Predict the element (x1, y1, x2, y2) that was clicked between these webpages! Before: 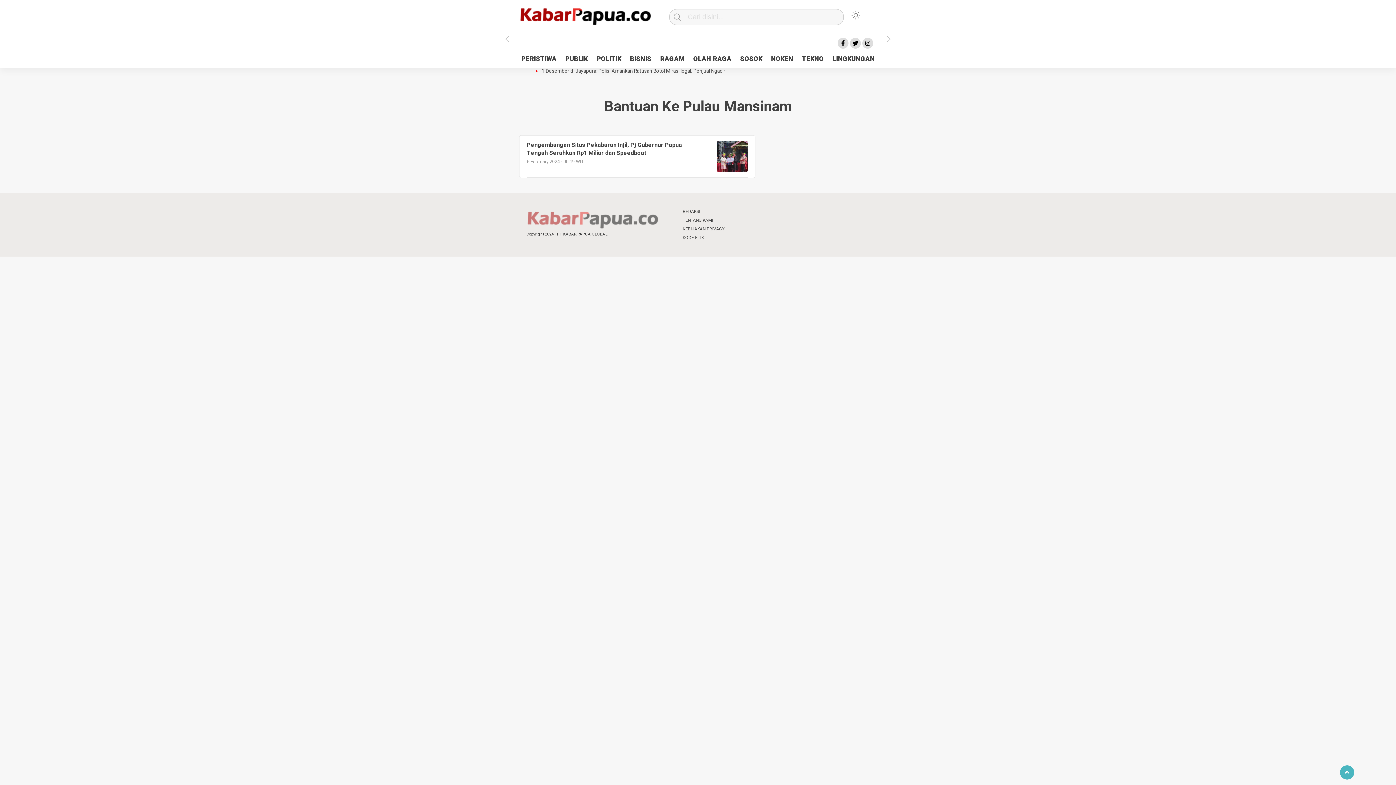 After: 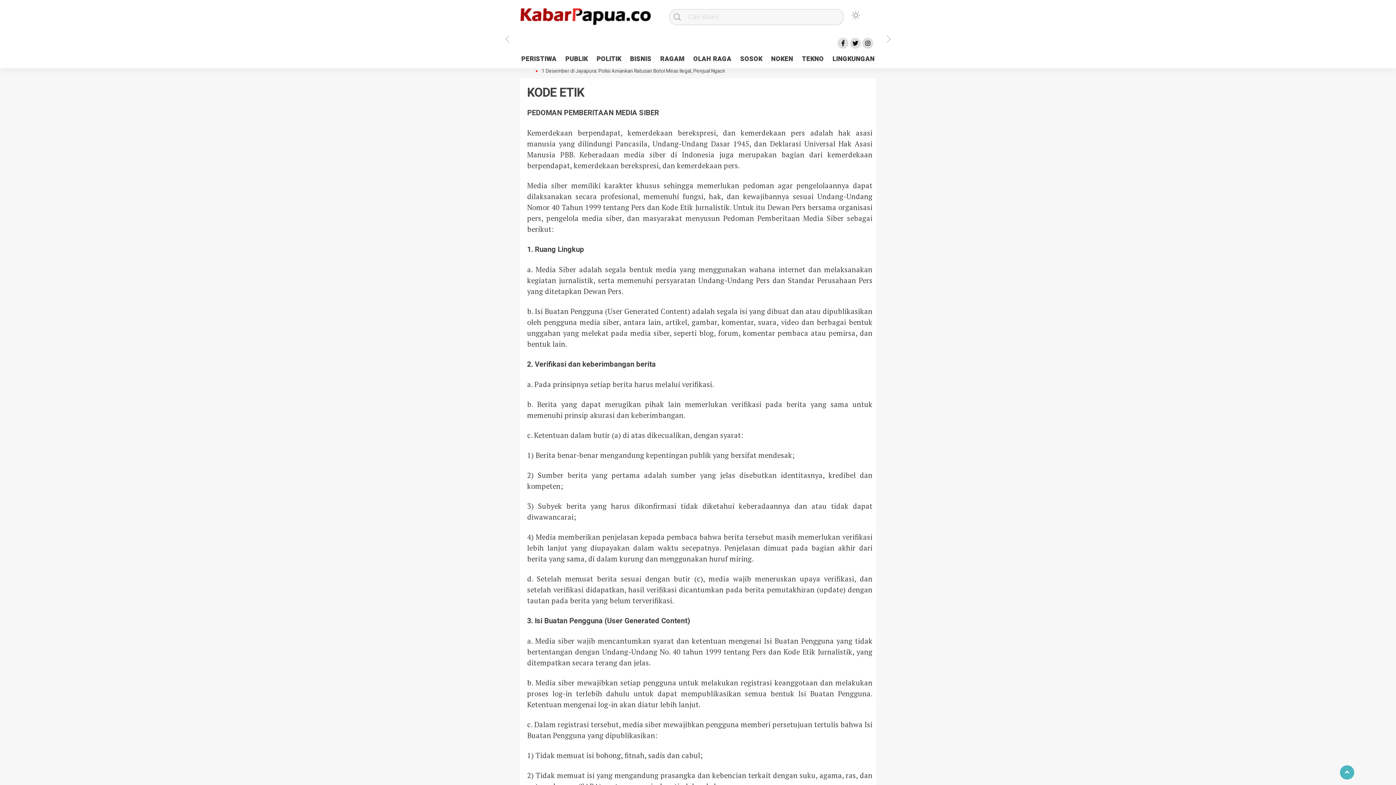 Action: bbox: (679, 233, 728, 242) label: KODE ETIK